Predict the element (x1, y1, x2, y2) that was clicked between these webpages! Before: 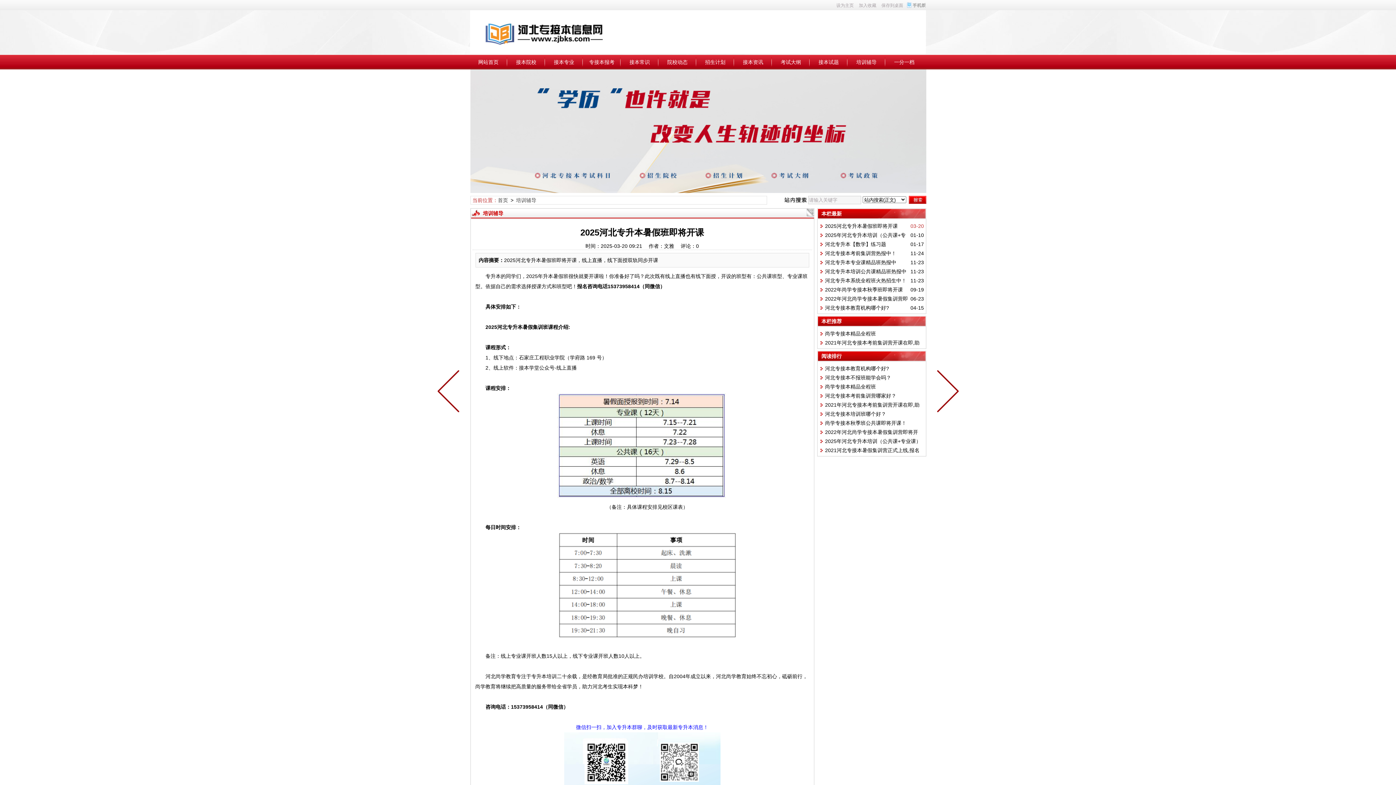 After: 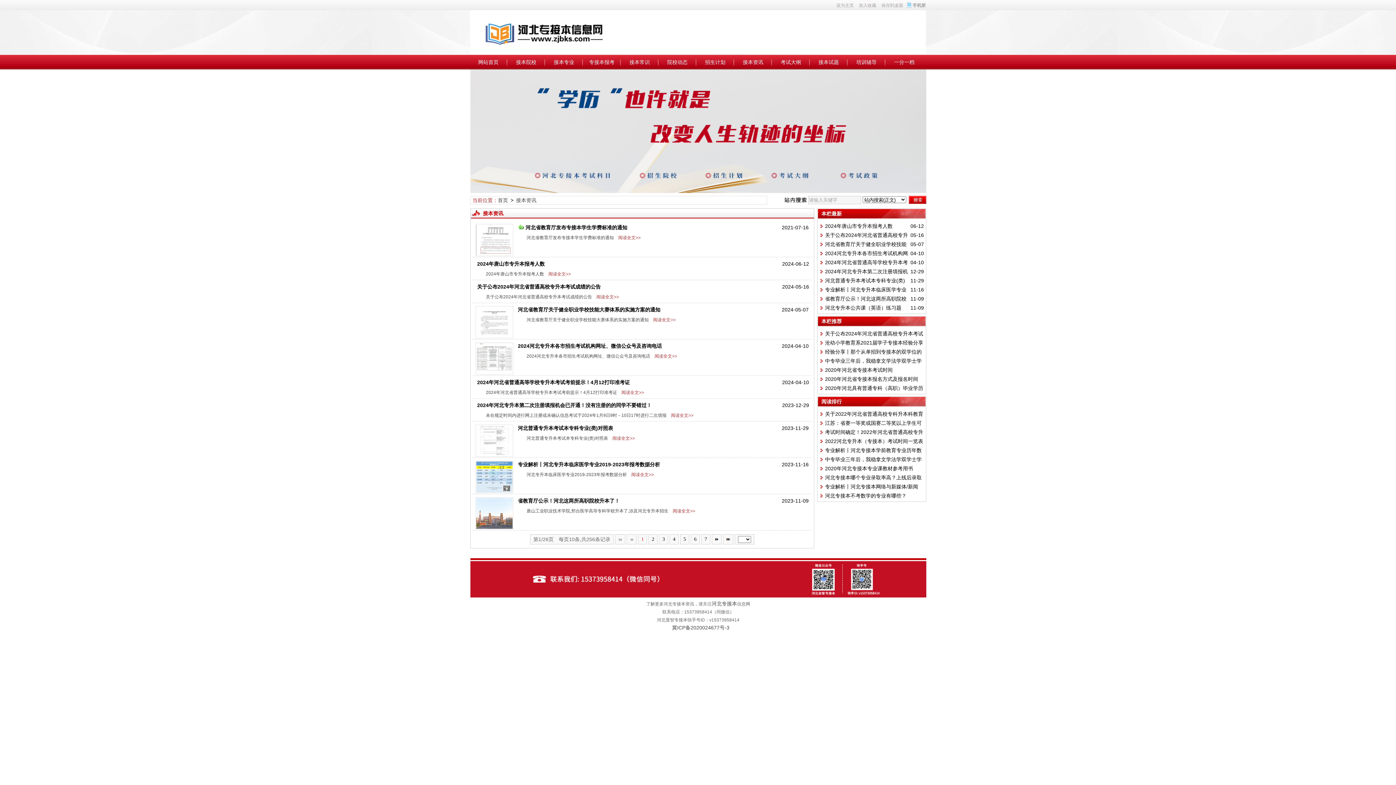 Action: bbox: (743, 59, 763, 65) label: 接本资讯